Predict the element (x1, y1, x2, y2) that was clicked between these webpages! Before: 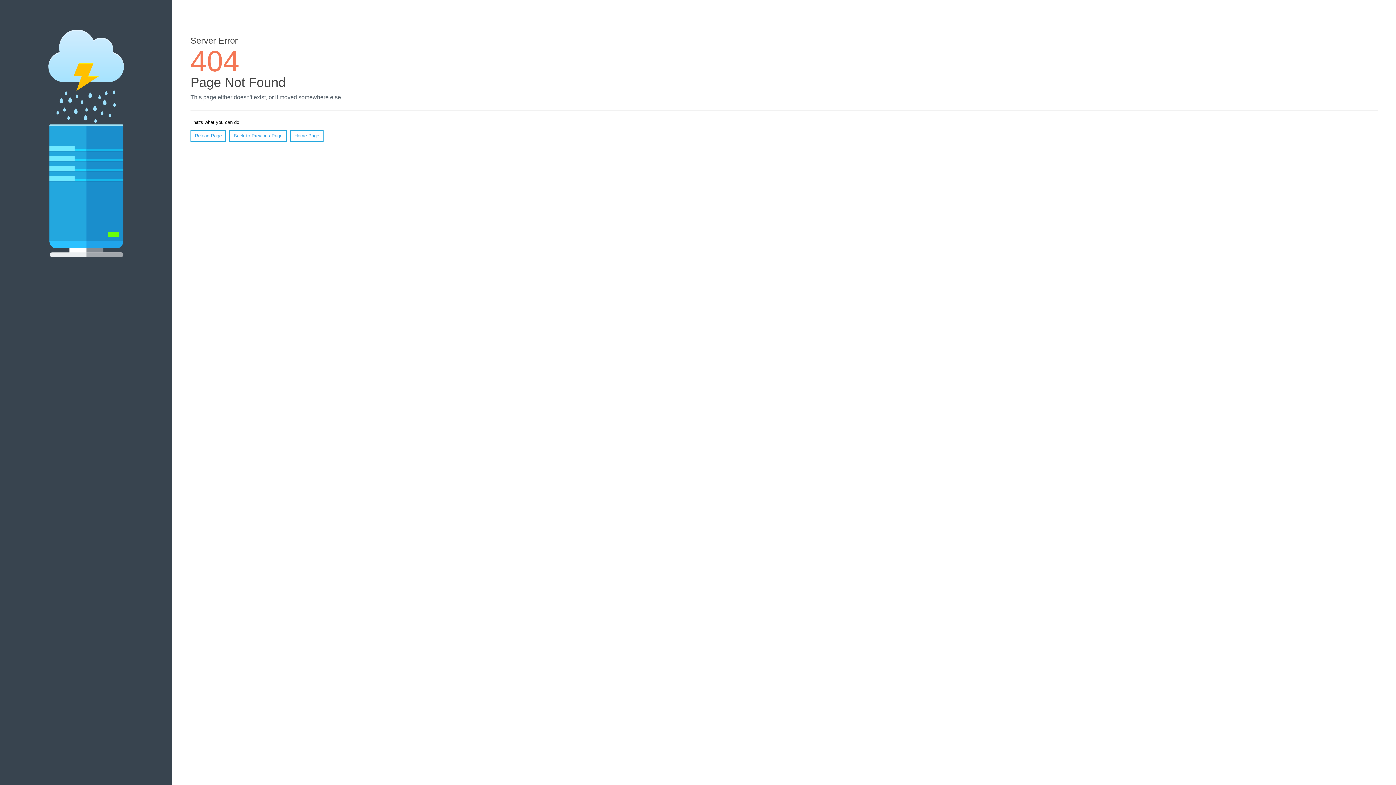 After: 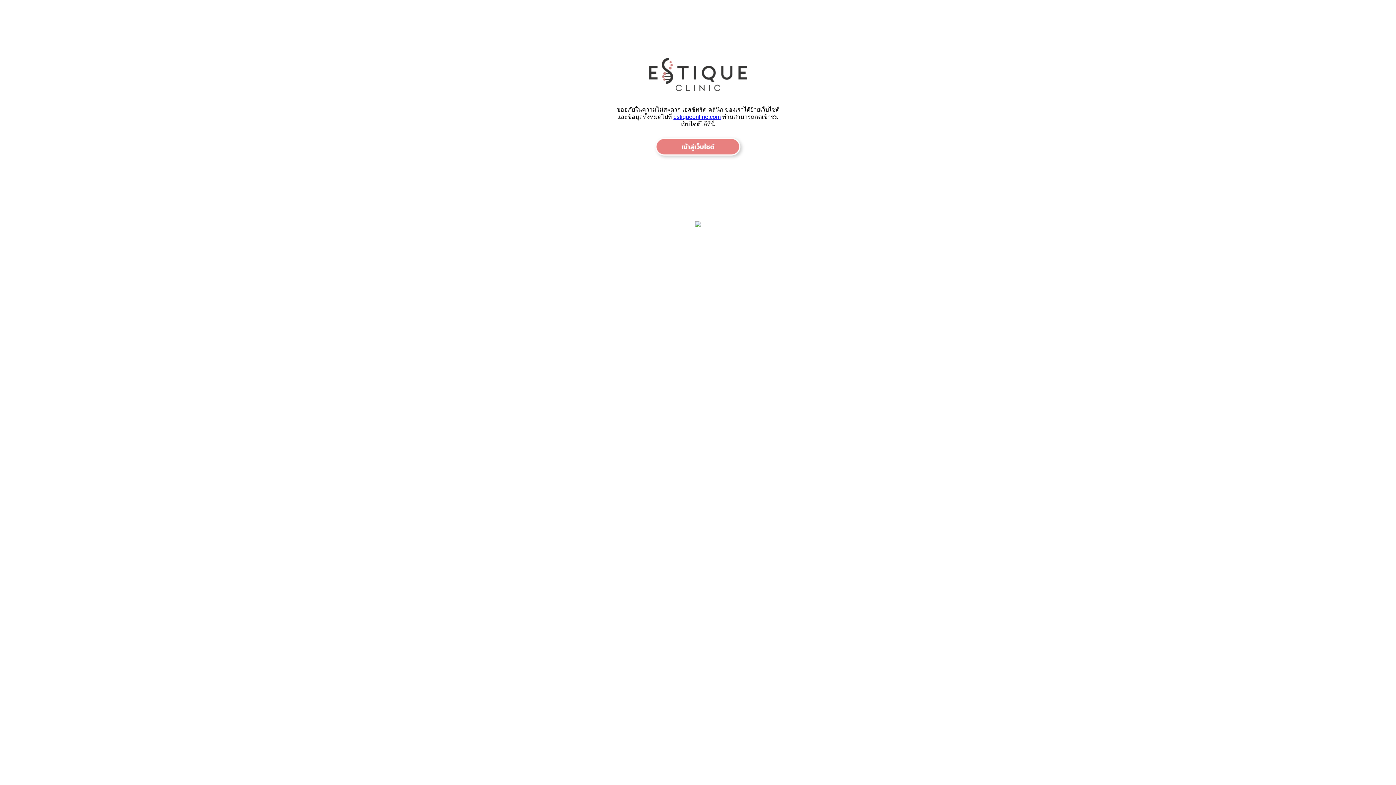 Action: bbox: (290, 130, 323, 141) label: Home Page